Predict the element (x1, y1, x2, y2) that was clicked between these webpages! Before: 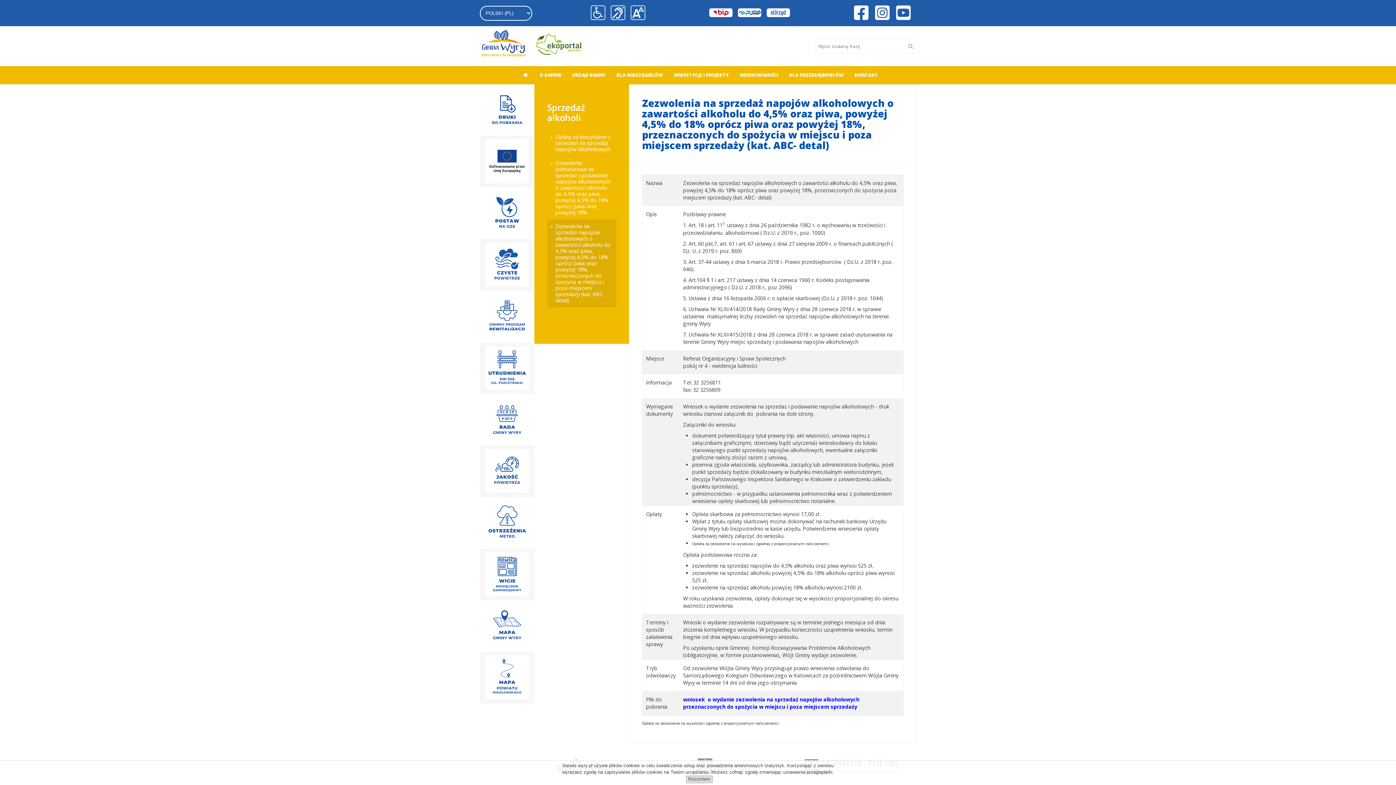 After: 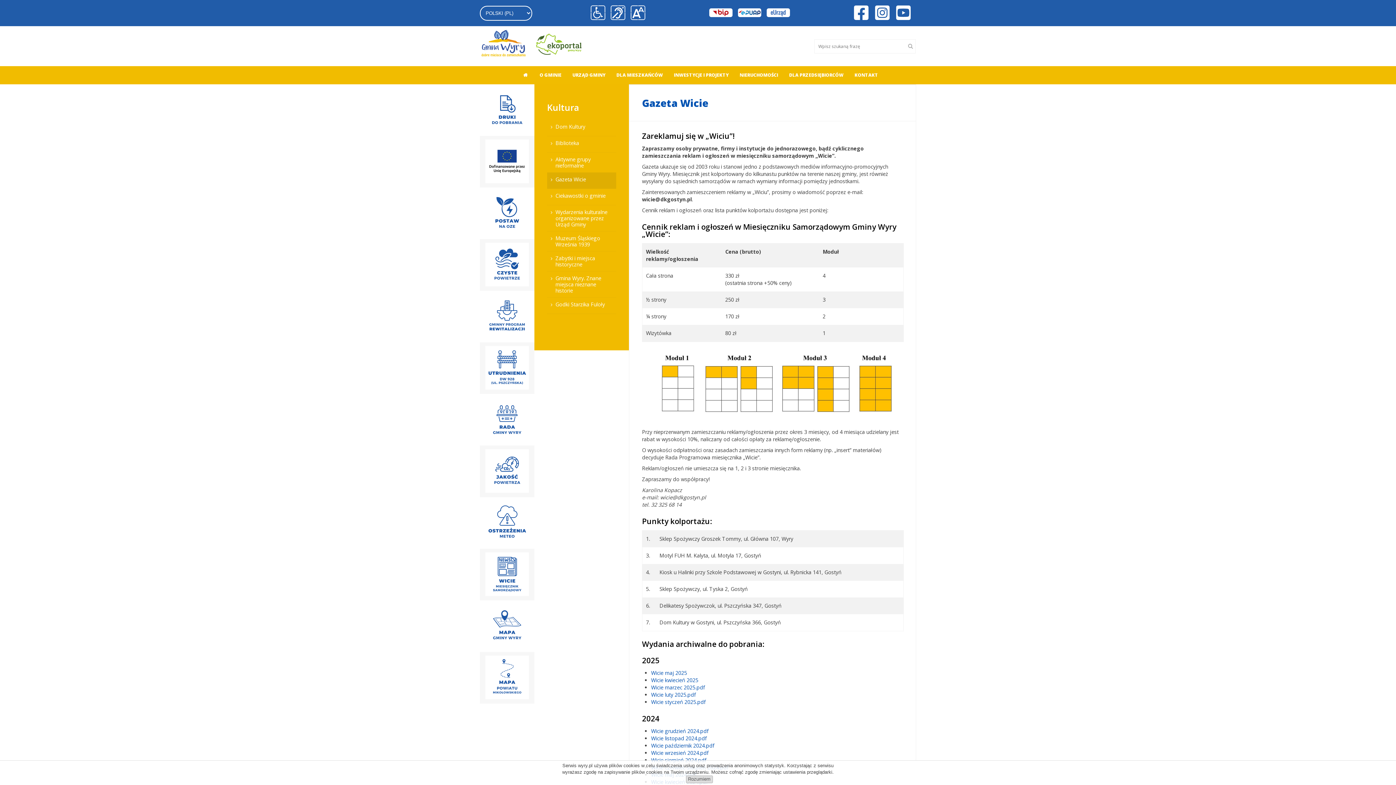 Action: bbox: (485, 591, 529, 597)